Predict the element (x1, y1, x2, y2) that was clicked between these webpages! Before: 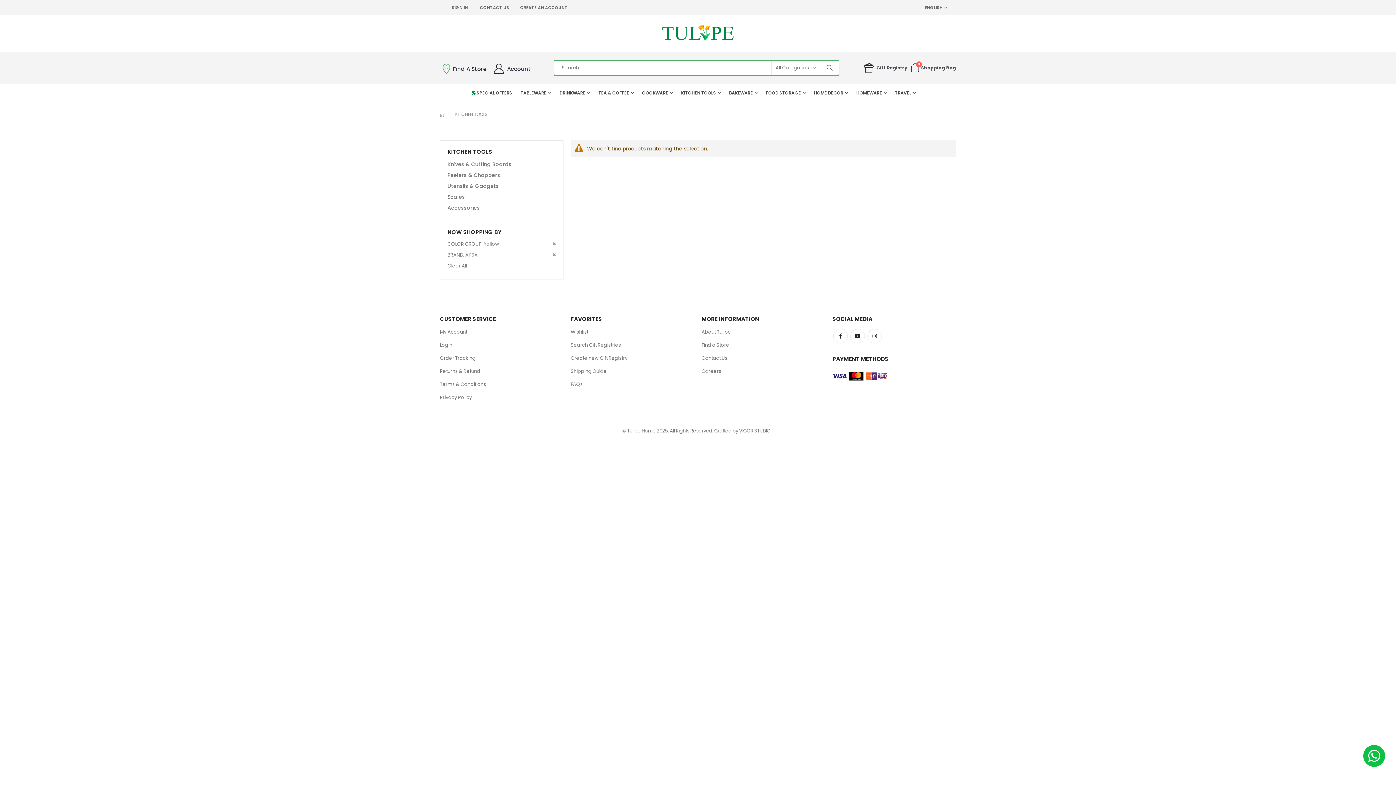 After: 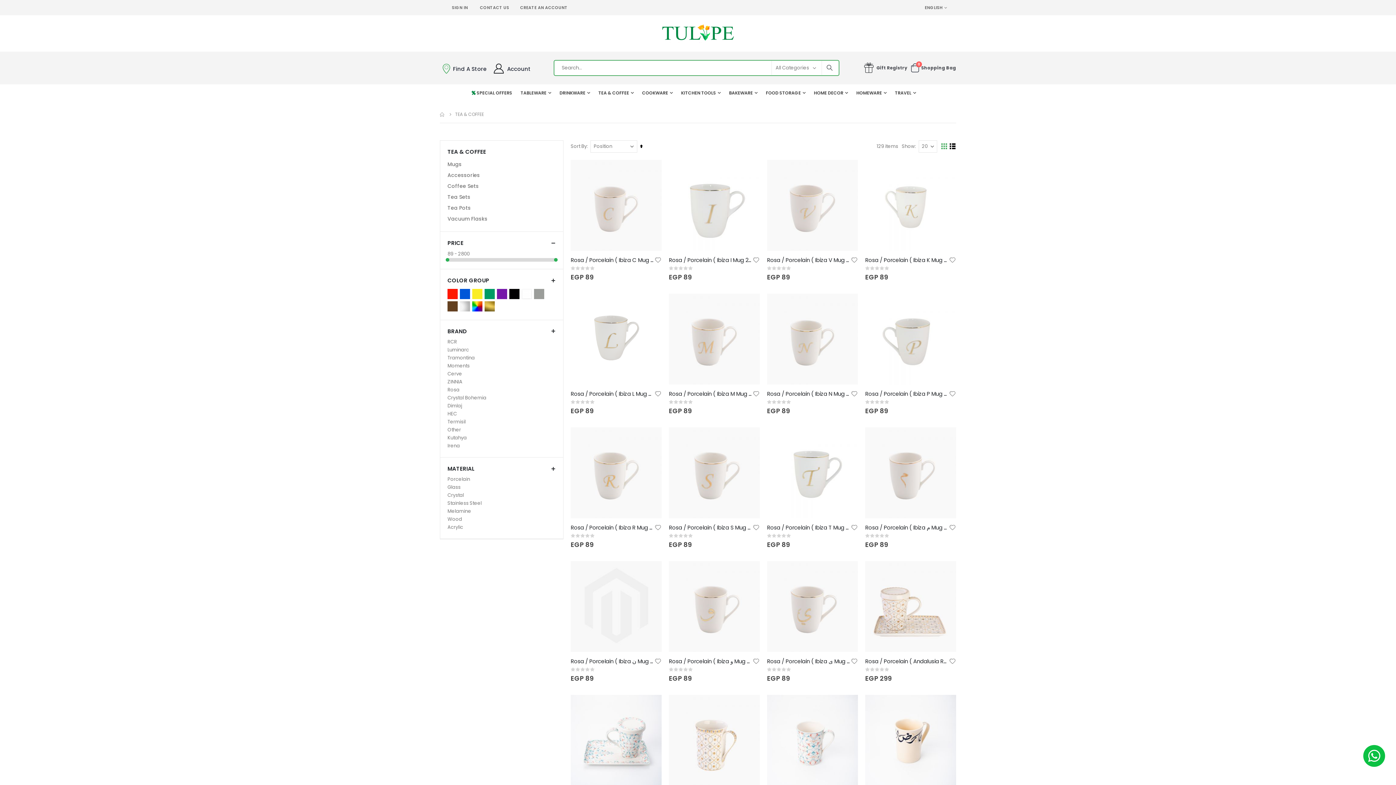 Action: bbox: (598, 84, 633, 101) label: TEA & COFFEE